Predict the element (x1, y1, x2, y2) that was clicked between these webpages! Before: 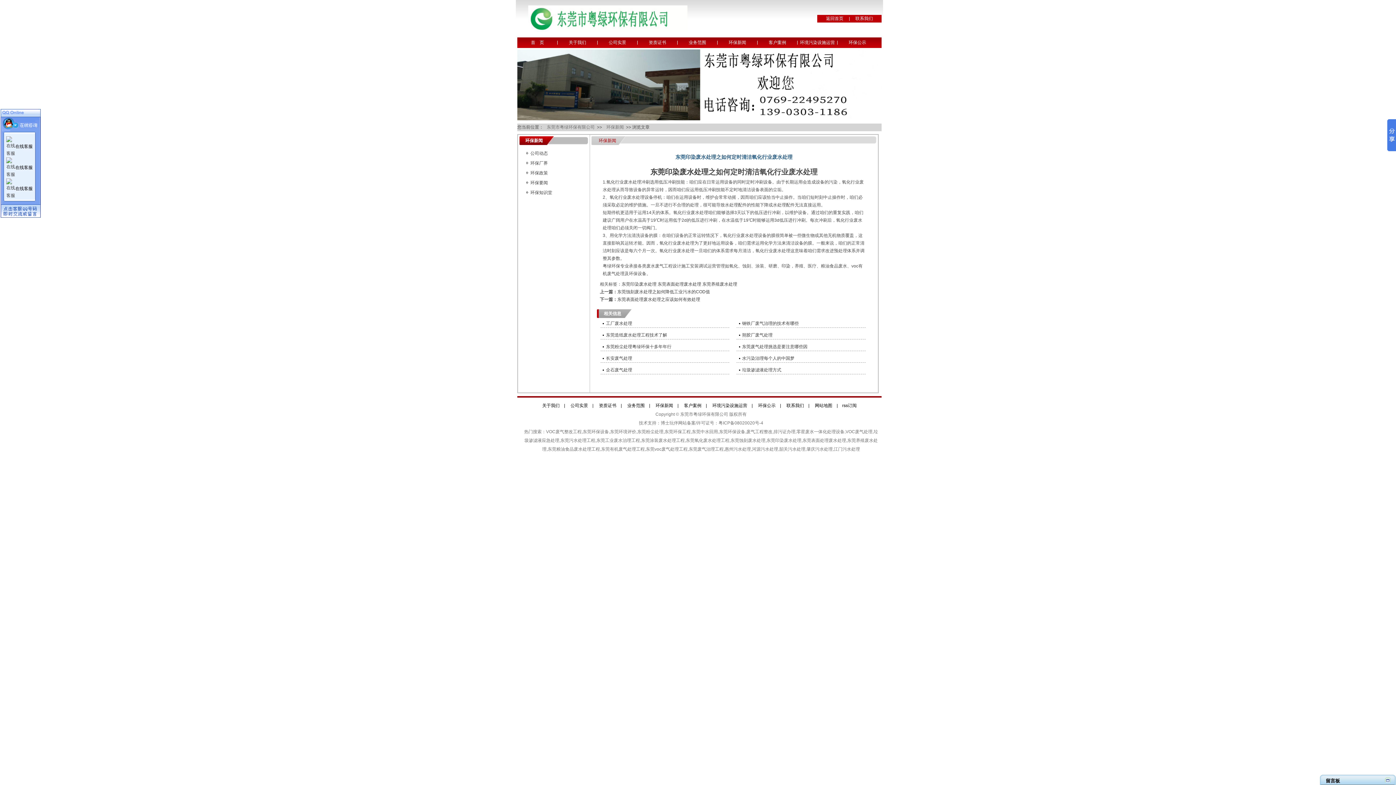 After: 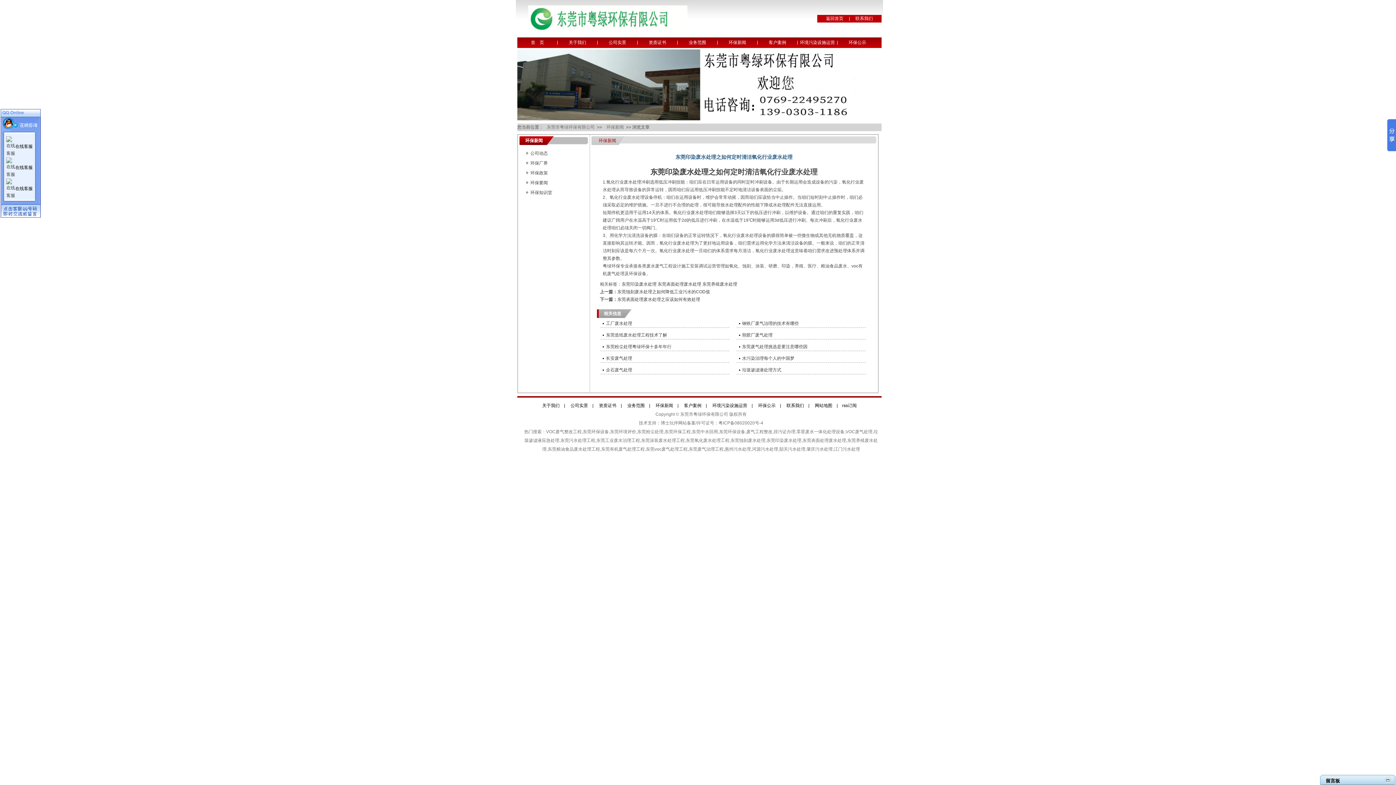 Action: label: 在线客服 bbox: (15, 144, 32, 149)